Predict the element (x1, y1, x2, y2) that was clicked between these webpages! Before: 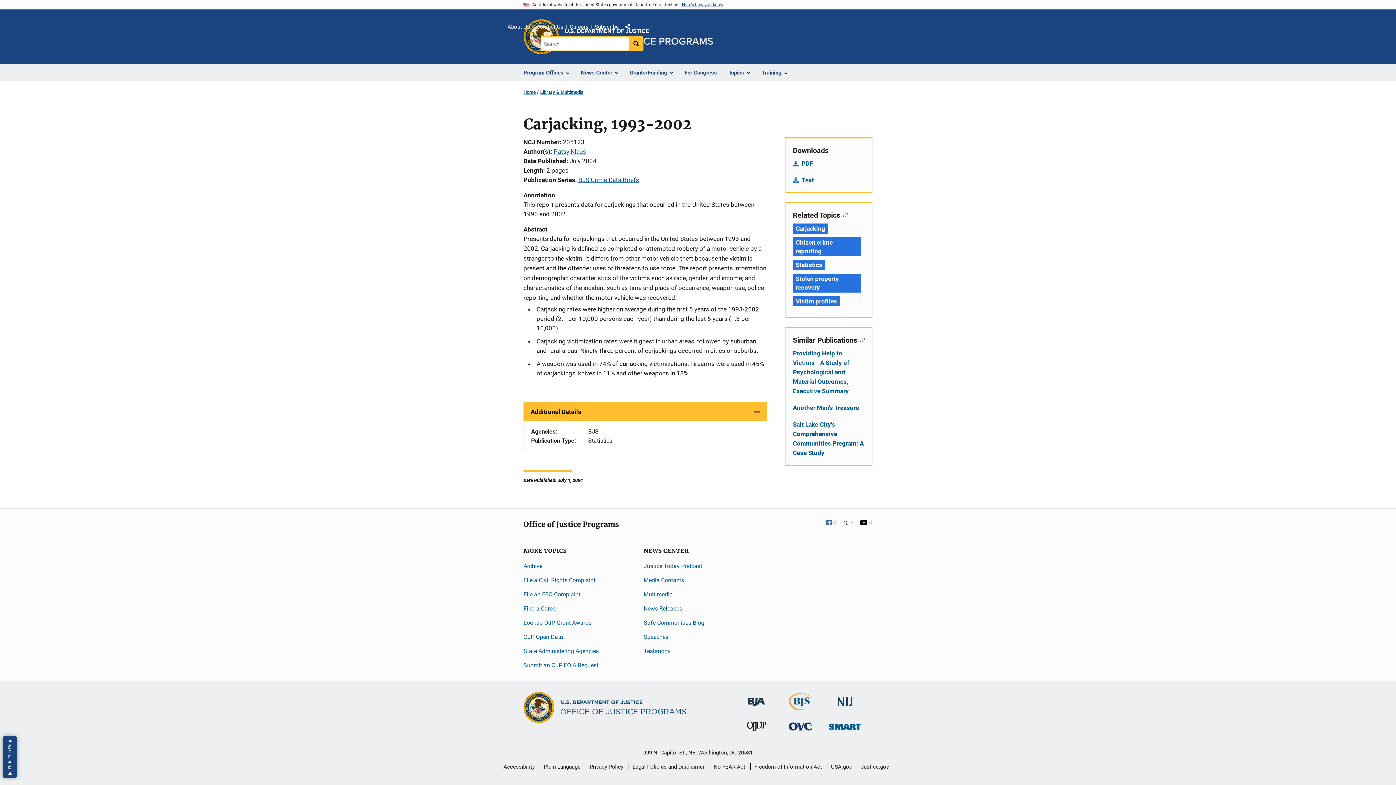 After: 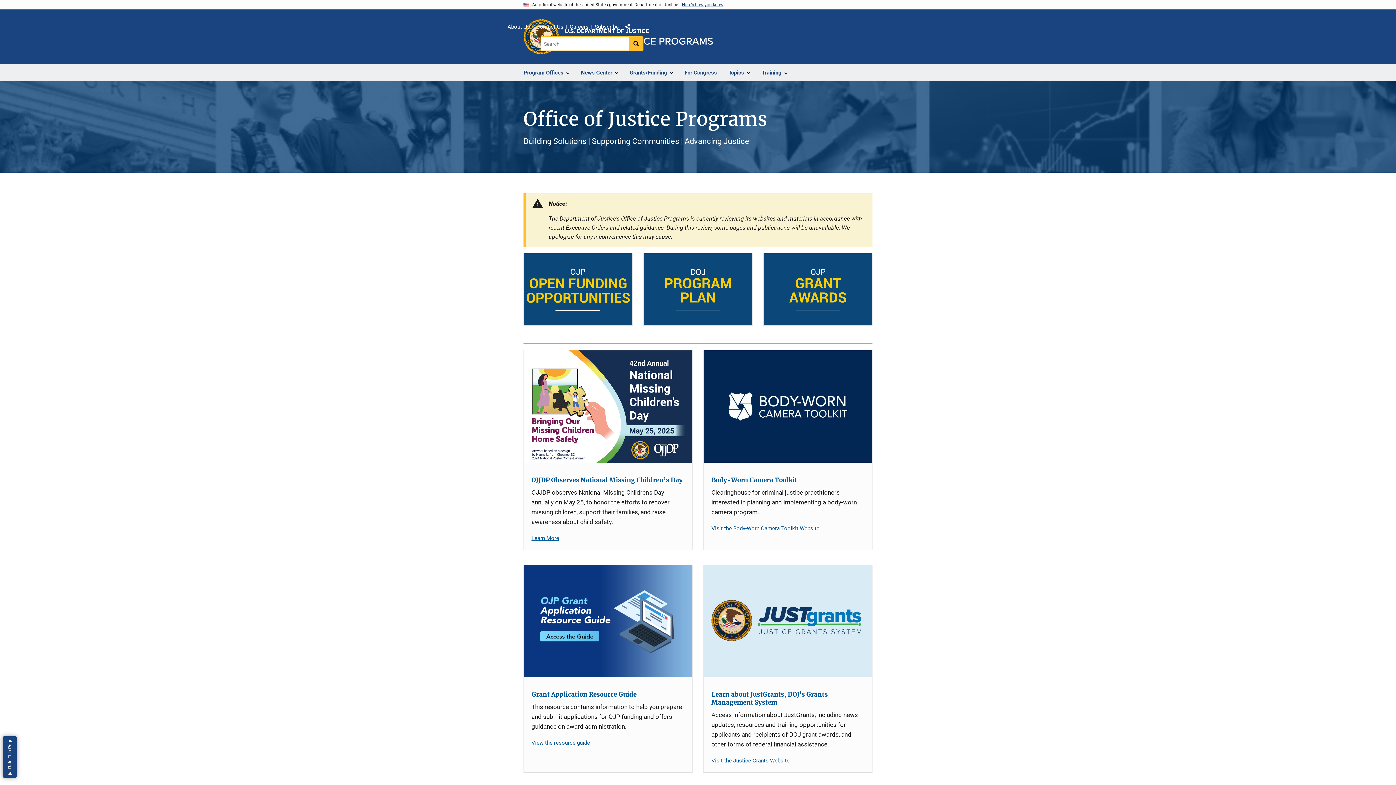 Action: bbox: (553, 148, 586, 155) label: Patsy Klaus